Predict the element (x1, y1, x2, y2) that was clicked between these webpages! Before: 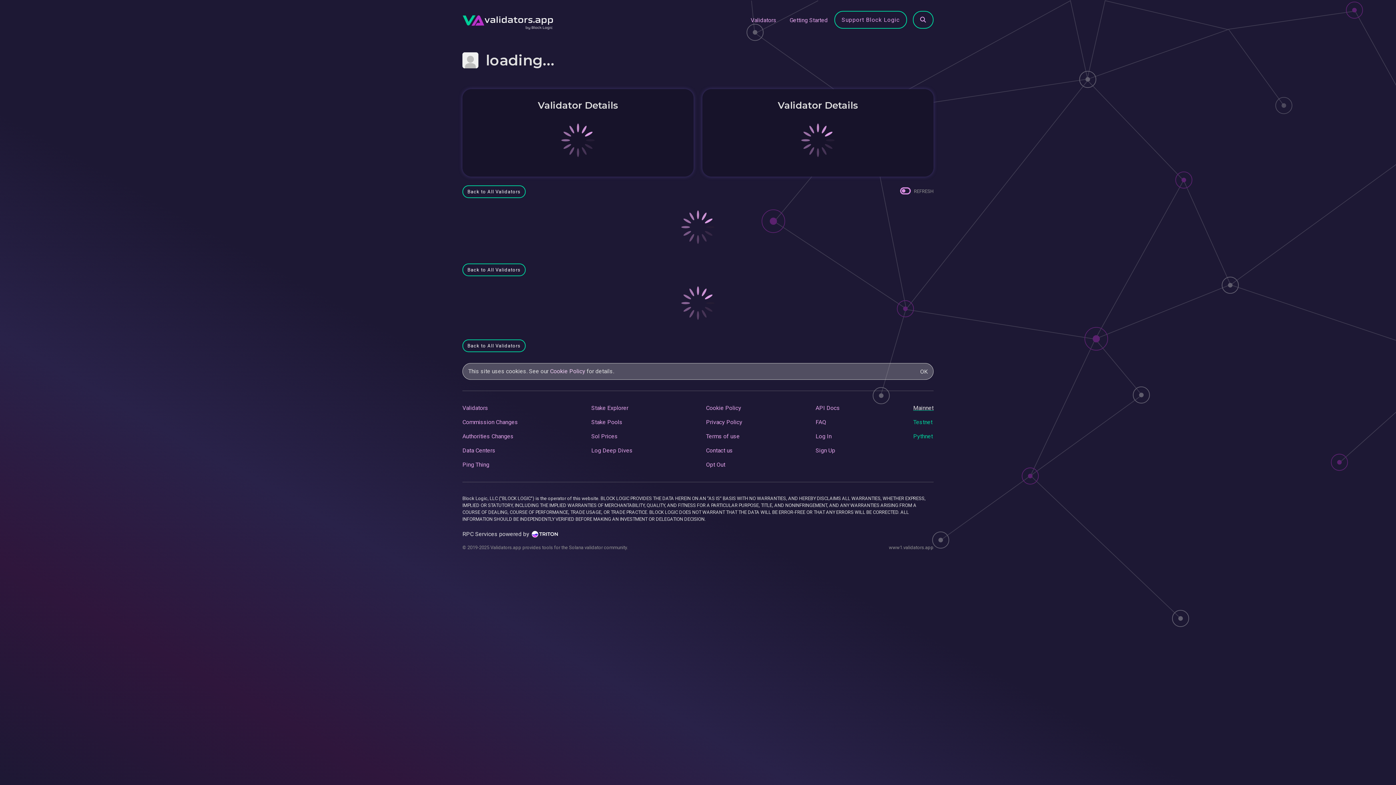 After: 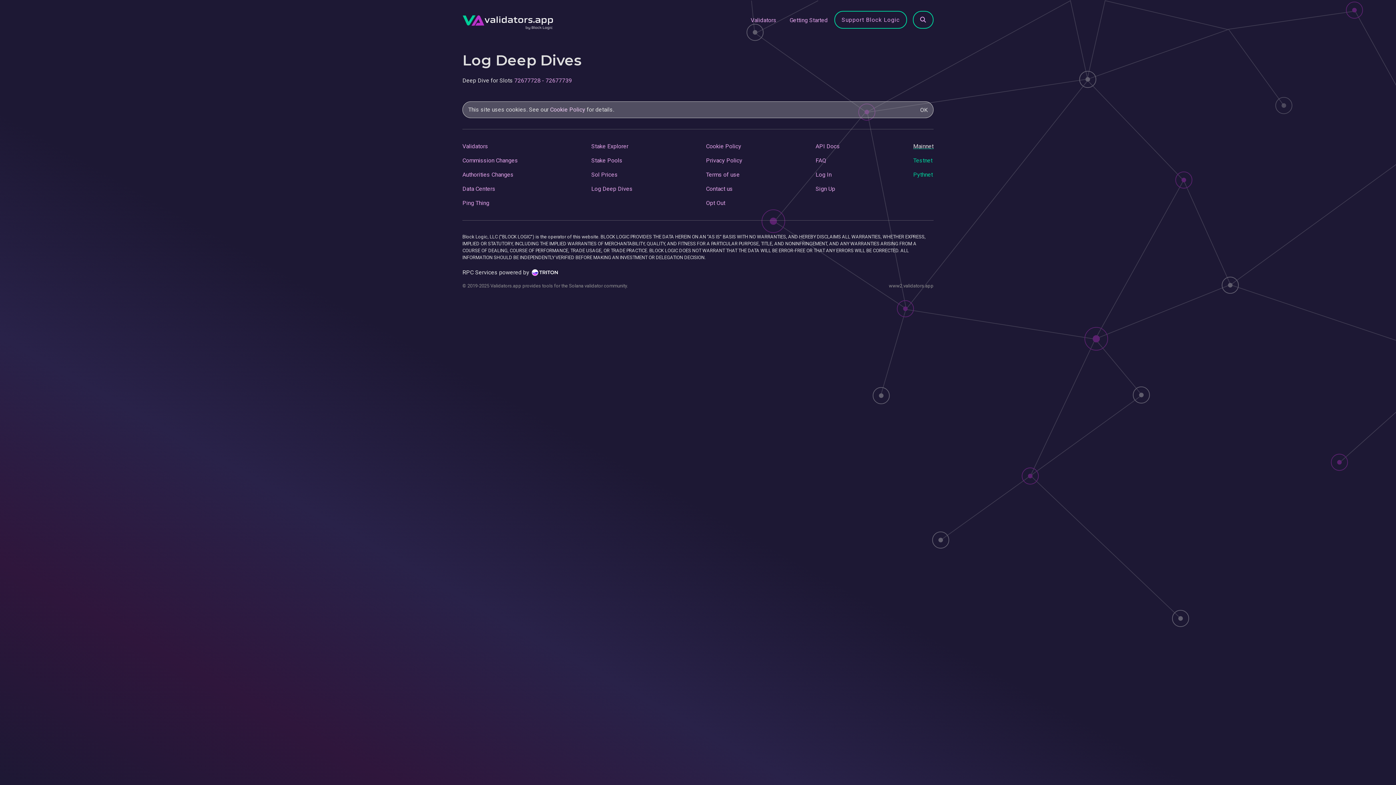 Action: label: Log Deep Dives bbox: (591, 447, 632, 454)